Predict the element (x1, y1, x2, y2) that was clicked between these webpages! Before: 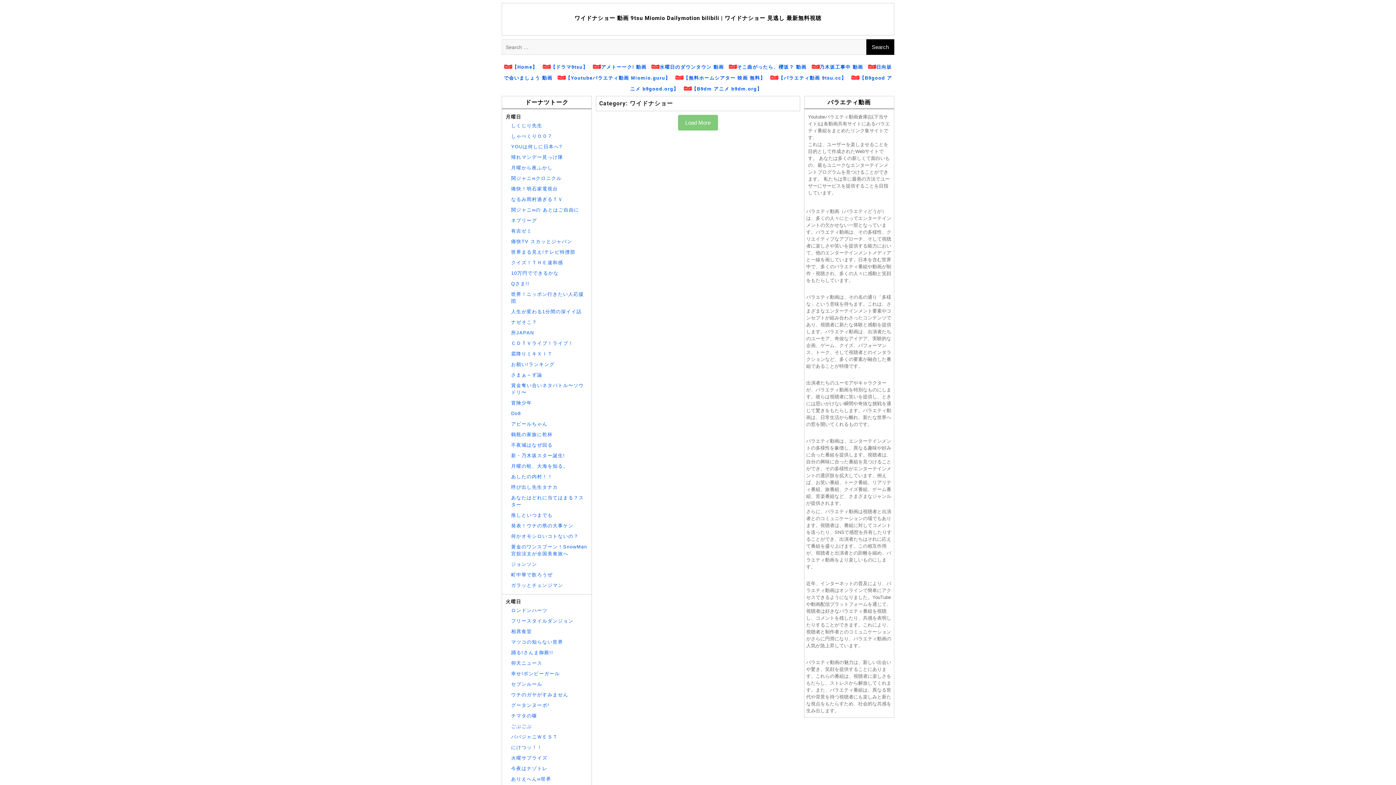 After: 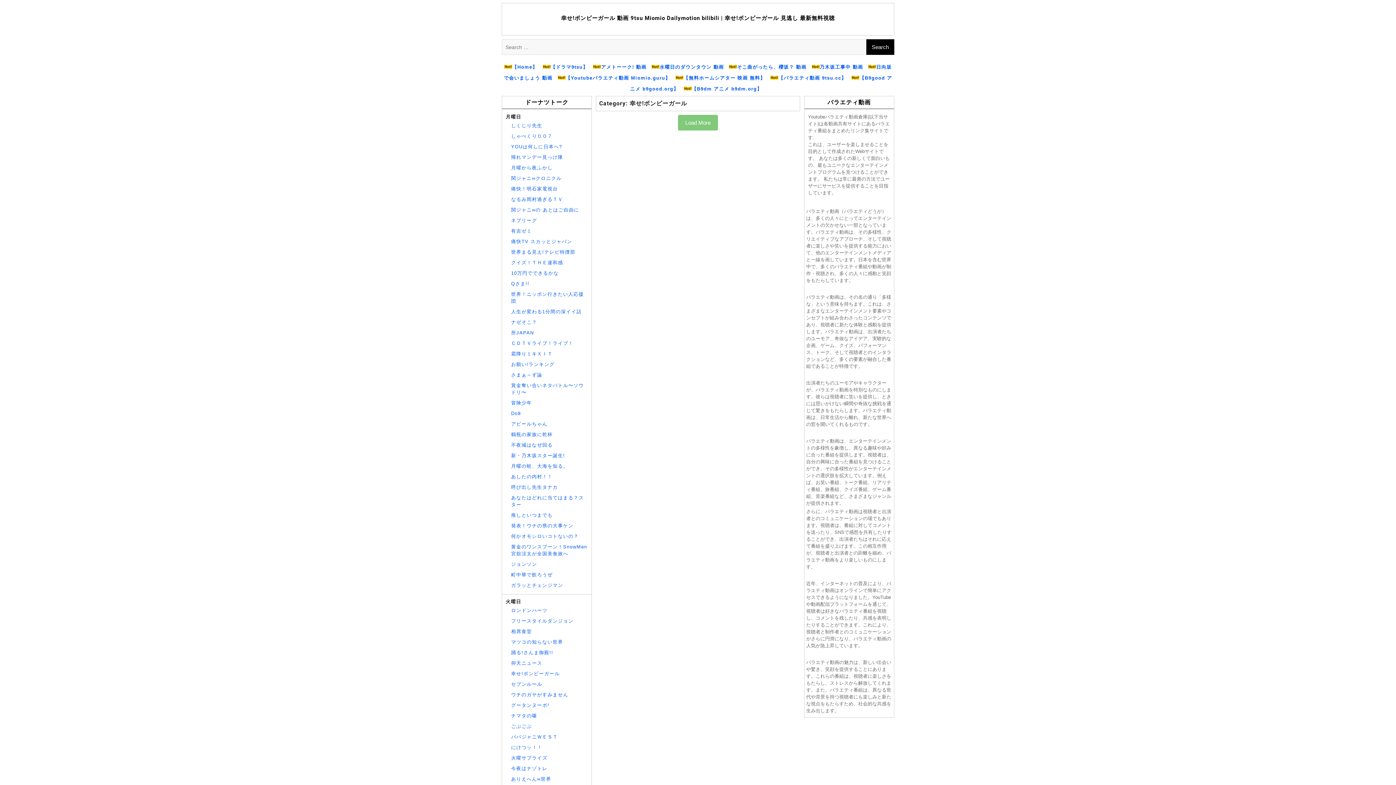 Action: bbox: (511, 671, 560, 676) label: 幸せ!ボンビーガール